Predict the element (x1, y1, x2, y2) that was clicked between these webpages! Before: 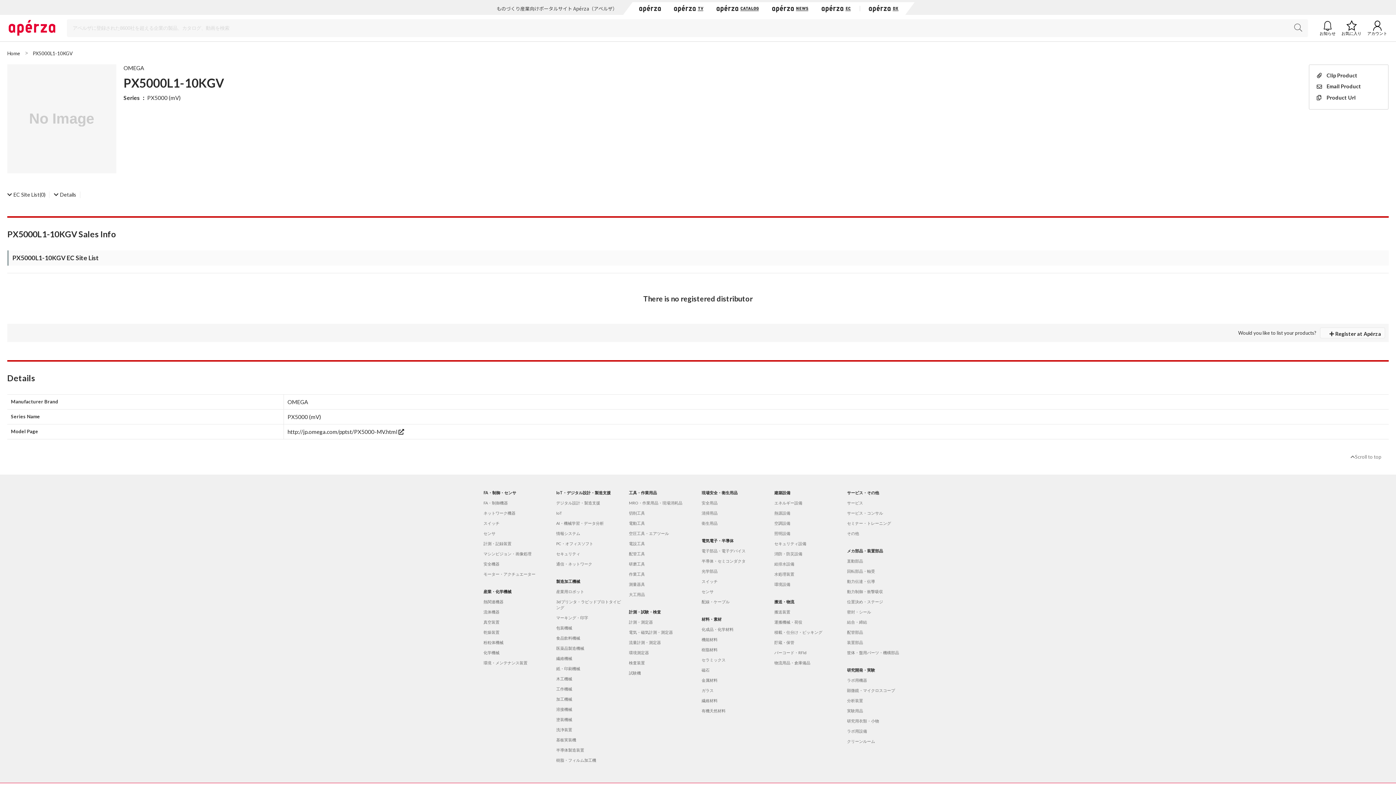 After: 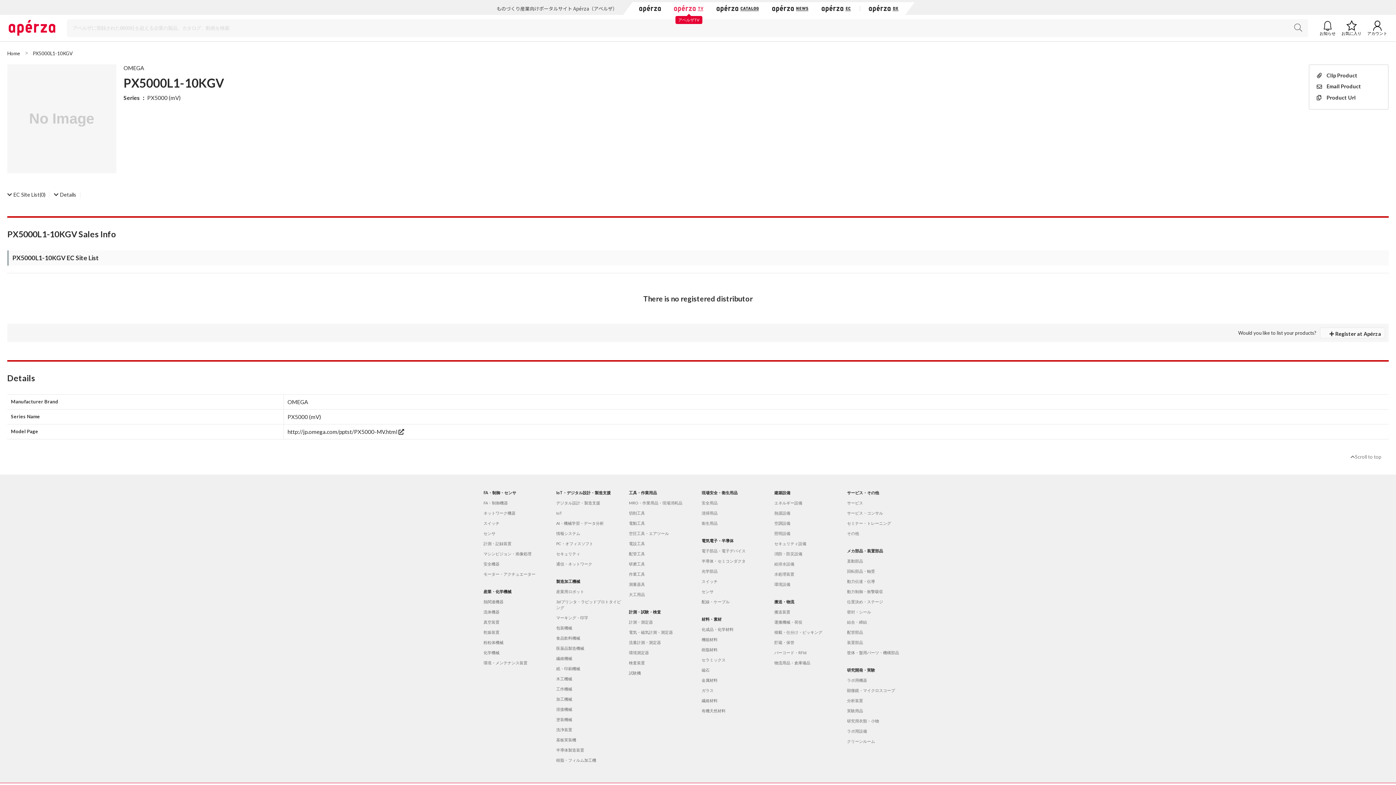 Action: bbox: (674, 4, 703, 12)